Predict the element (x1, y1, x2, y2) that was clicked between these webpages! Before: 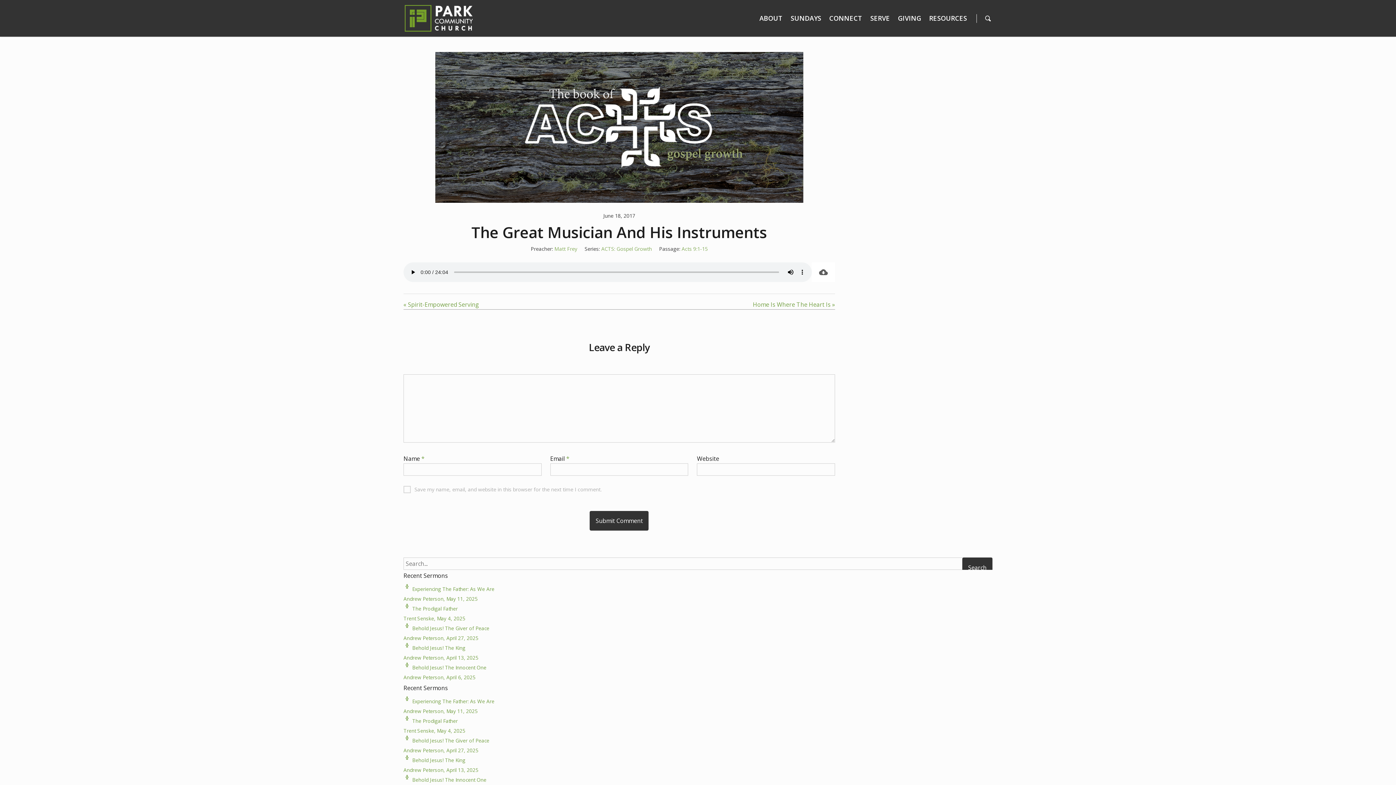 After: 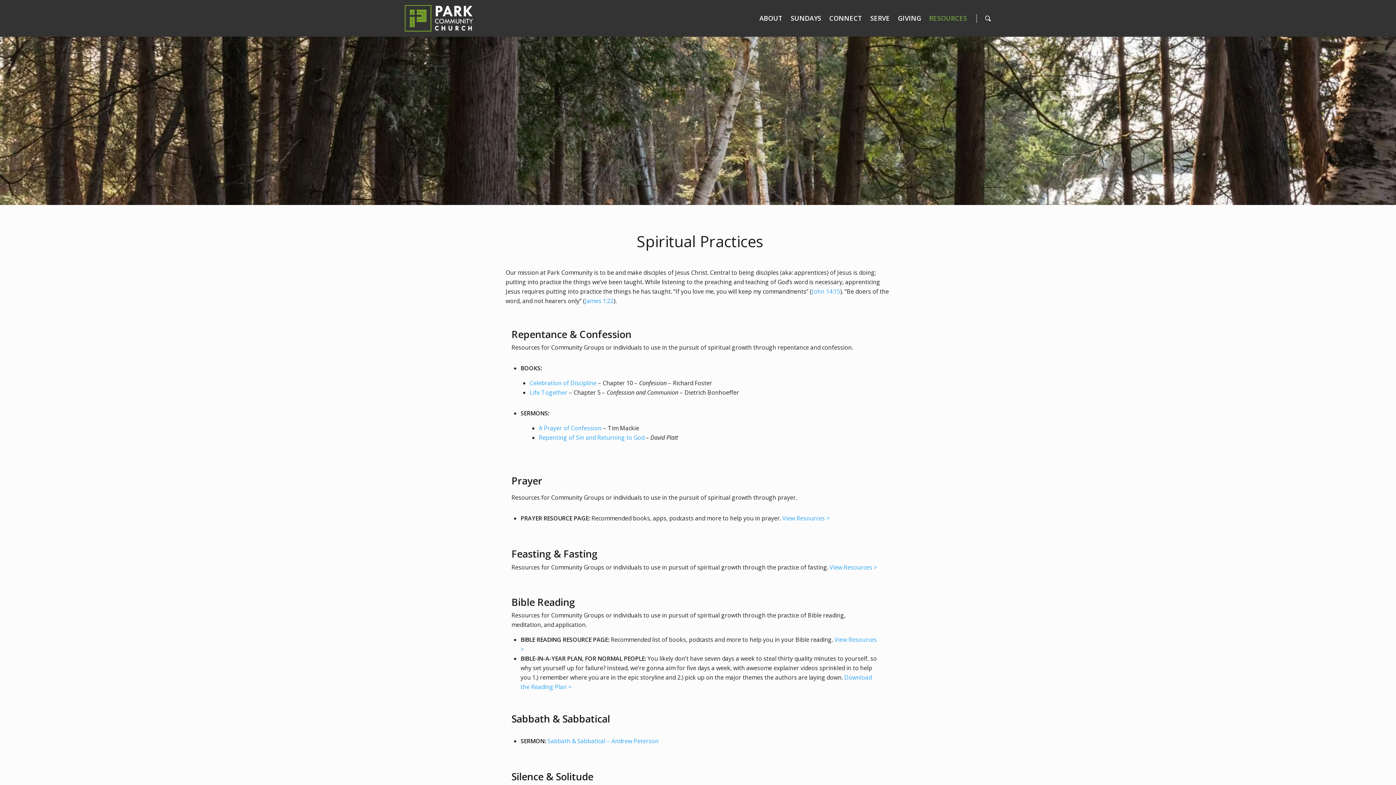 Action: bbox: (925, 4, 970, 36) label: RESOURCES